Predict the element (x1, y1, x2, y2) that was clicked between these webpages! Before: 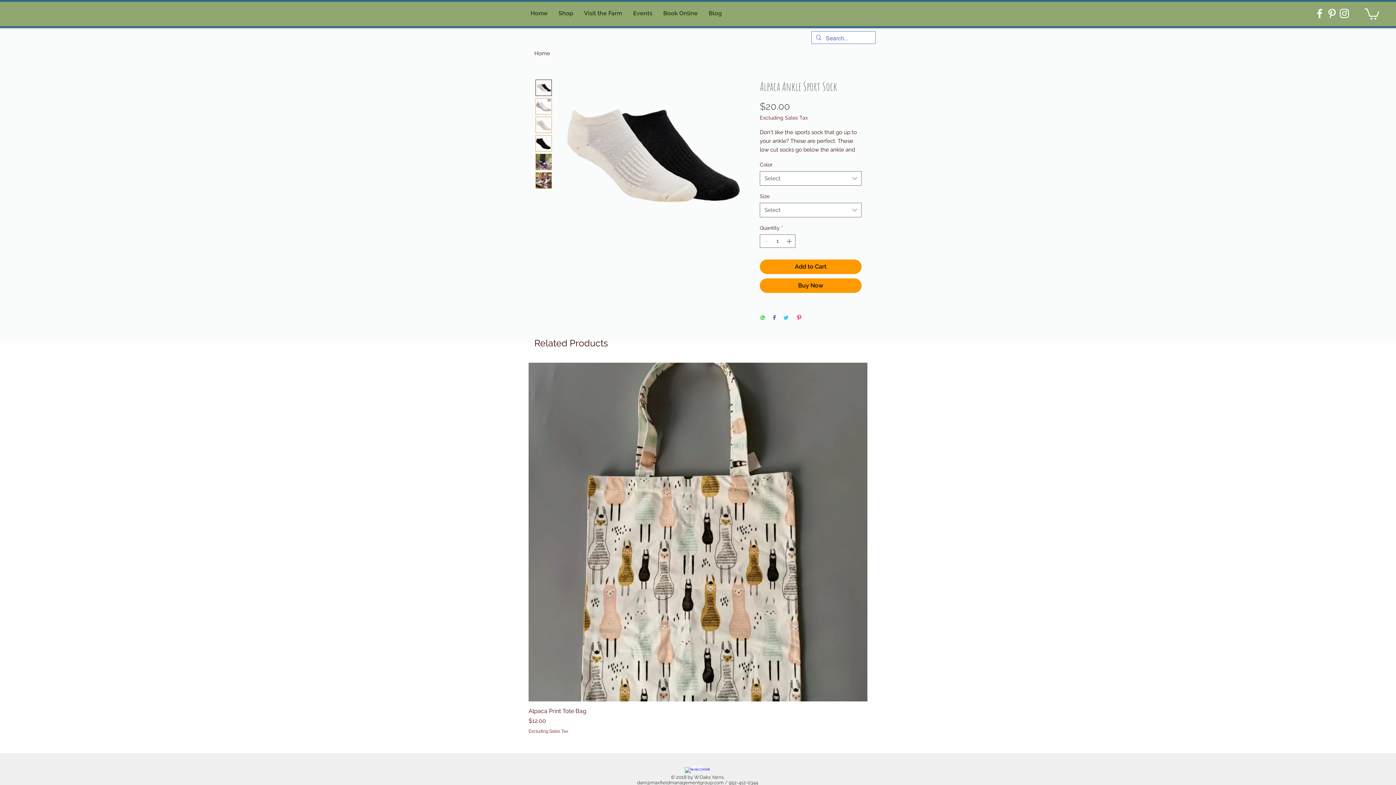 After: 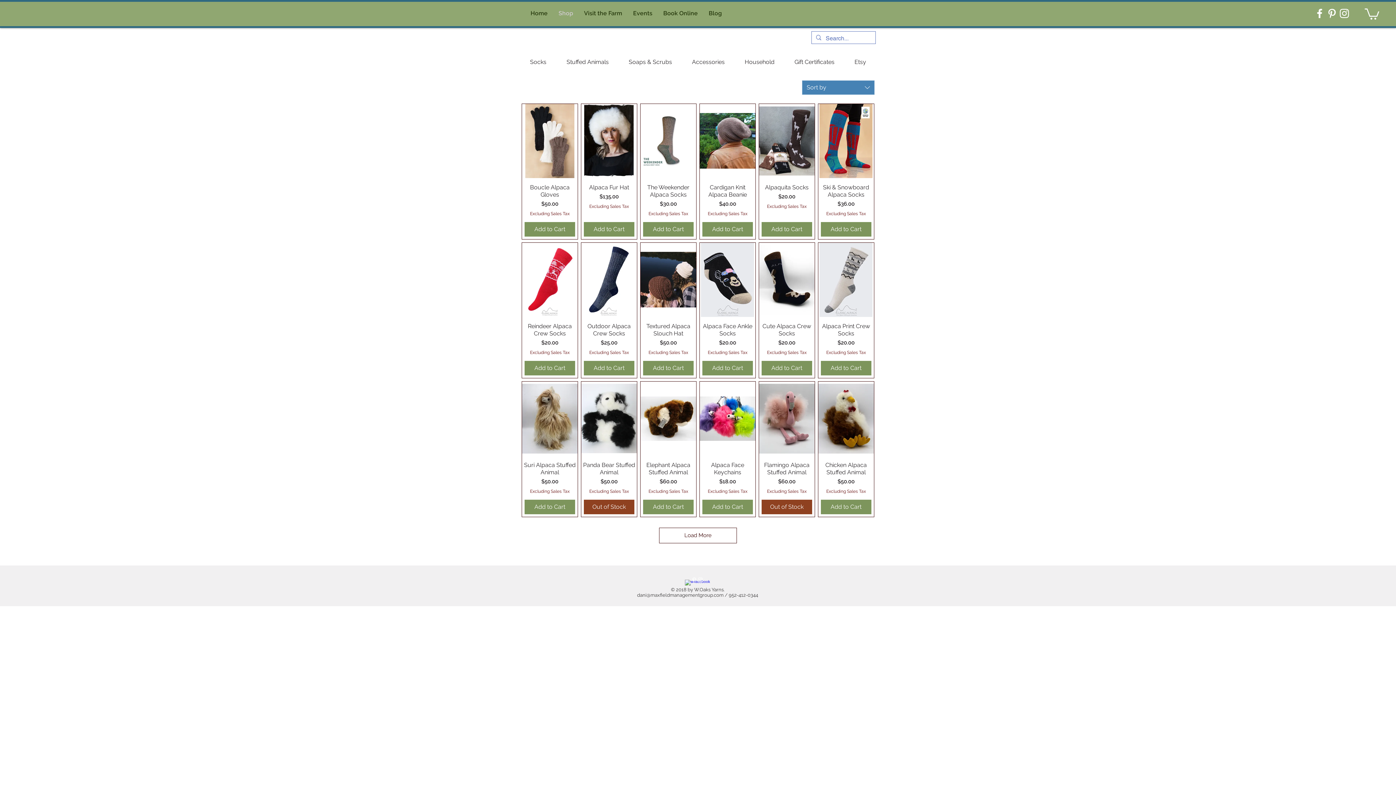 Action: label: Shop bbox: (553, 4, 578, 22)